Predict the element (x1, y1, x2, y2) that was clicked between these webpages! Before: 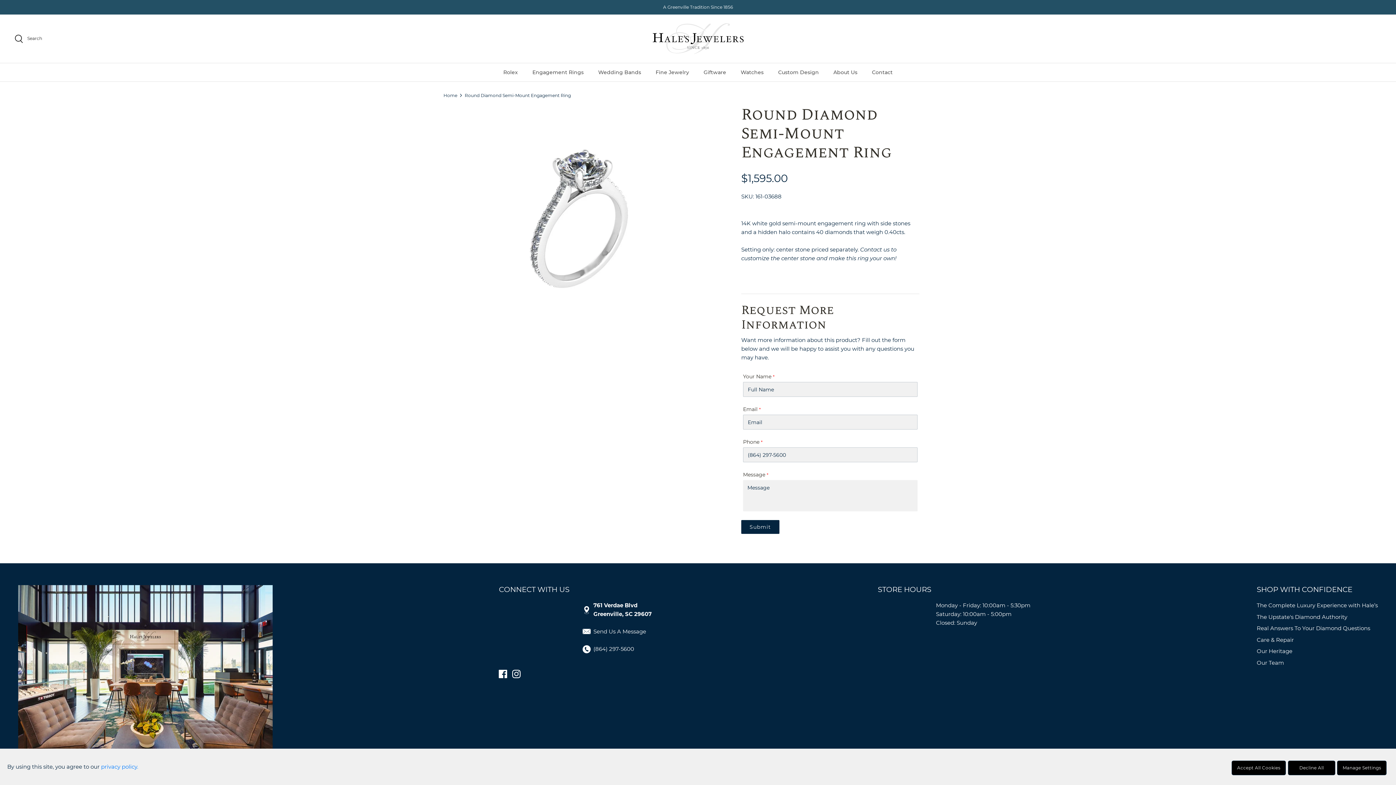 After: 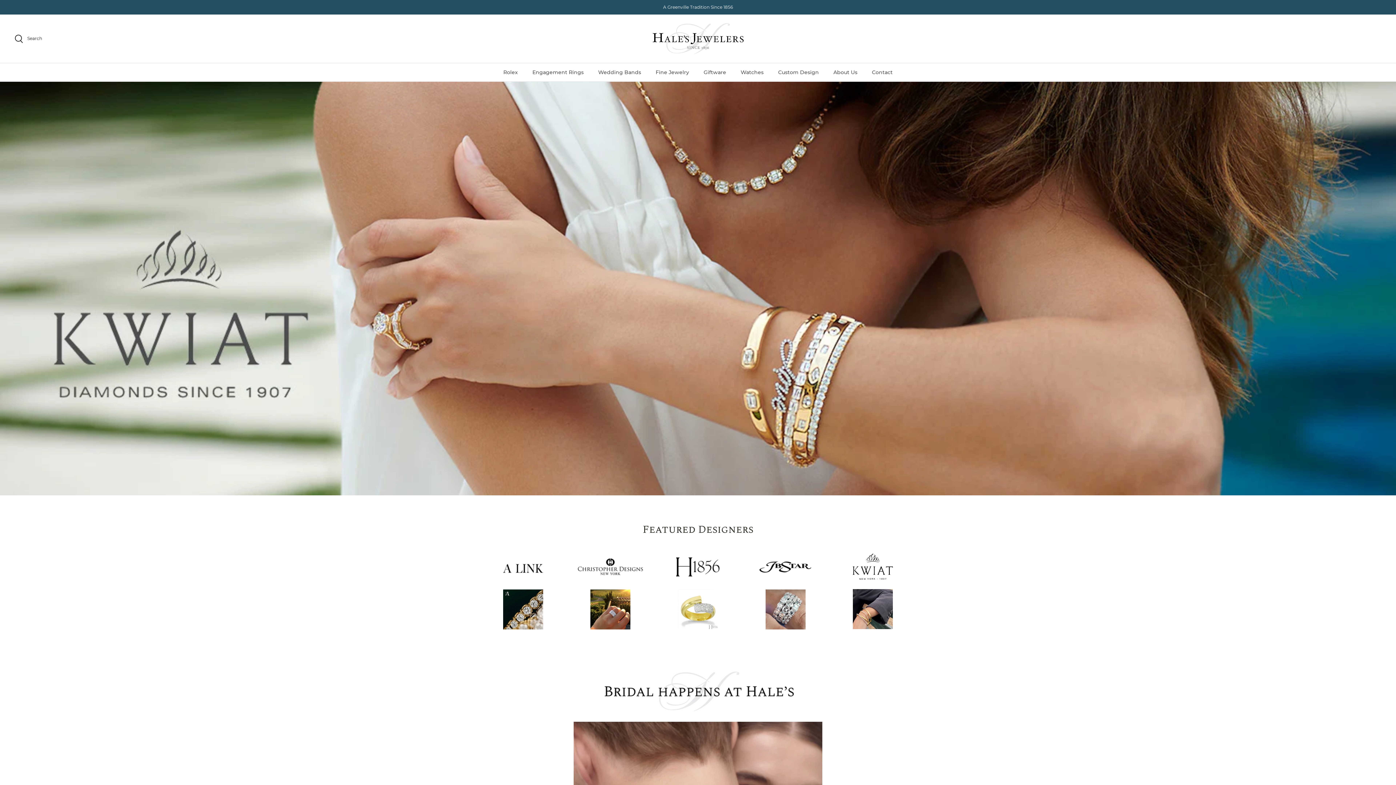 Action: bbox: (443, 92, 457, 97) label: Home